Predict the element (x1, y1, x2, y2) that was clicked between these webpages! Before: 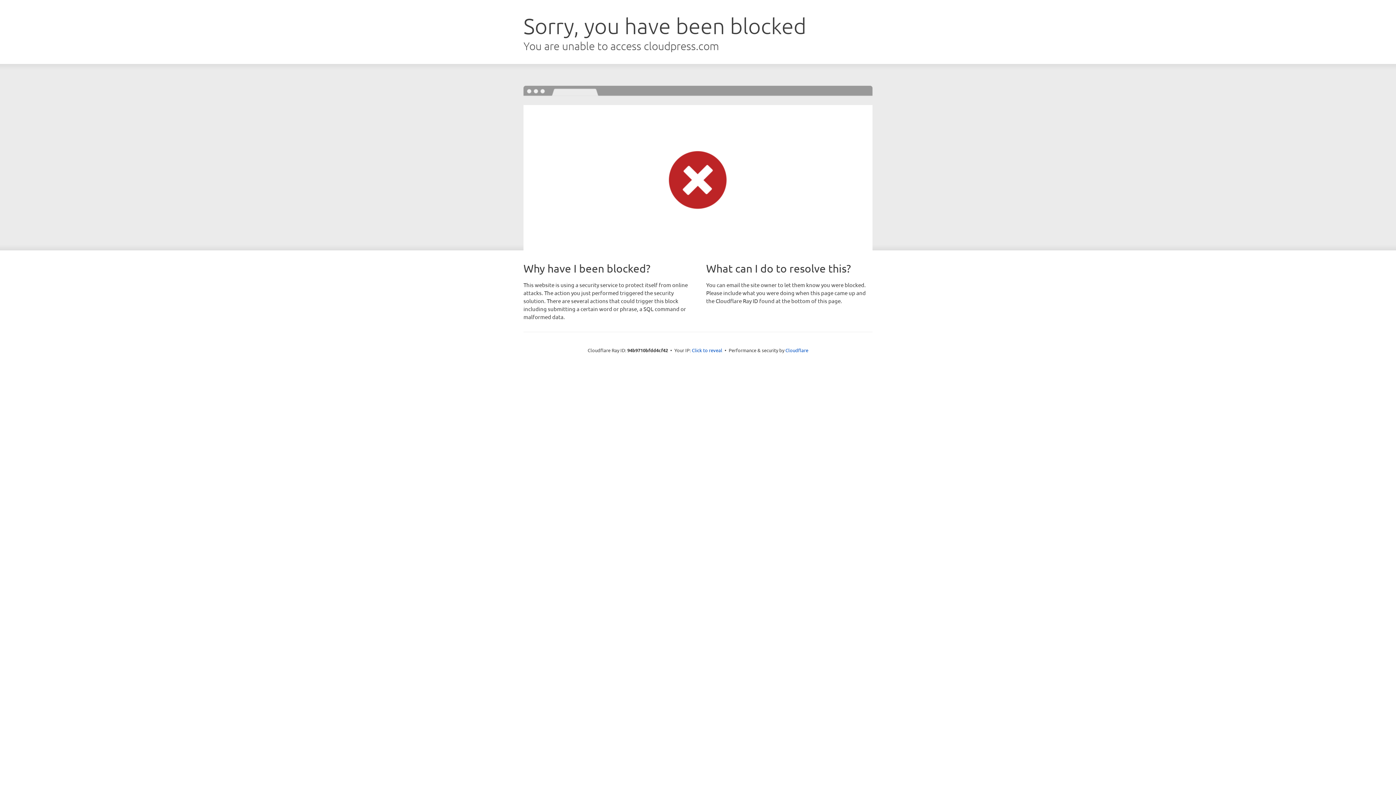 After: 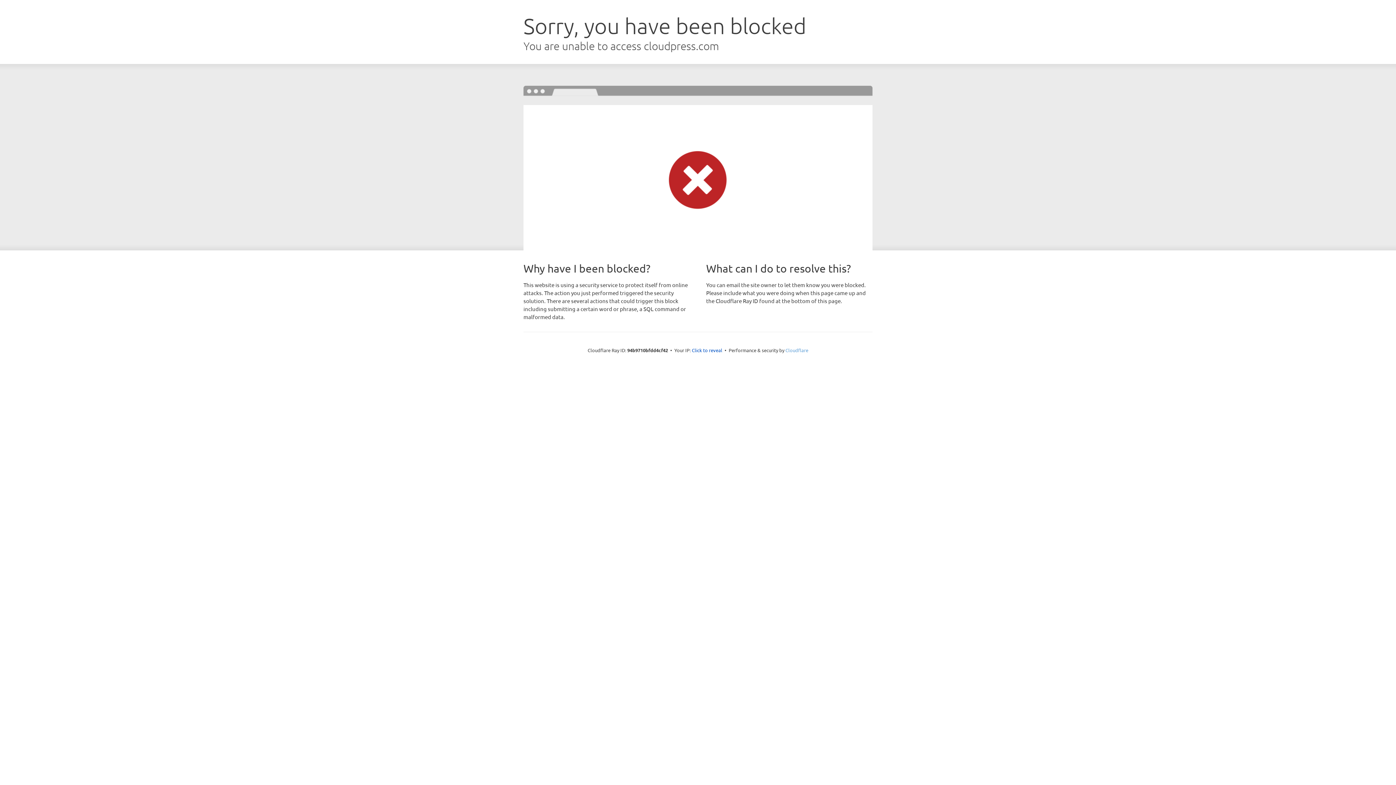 Action: label: Cloudflare bbox: (785, 347, 808, 353)